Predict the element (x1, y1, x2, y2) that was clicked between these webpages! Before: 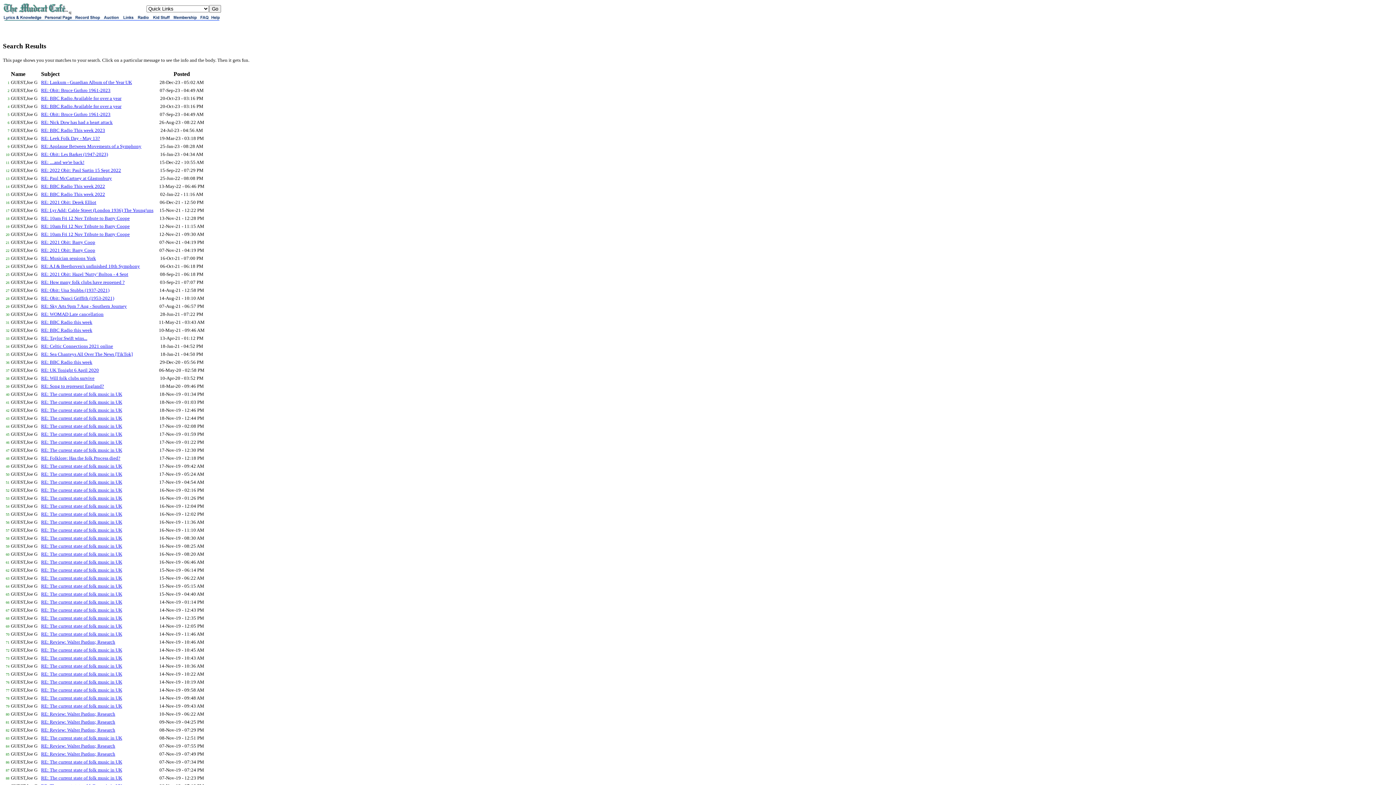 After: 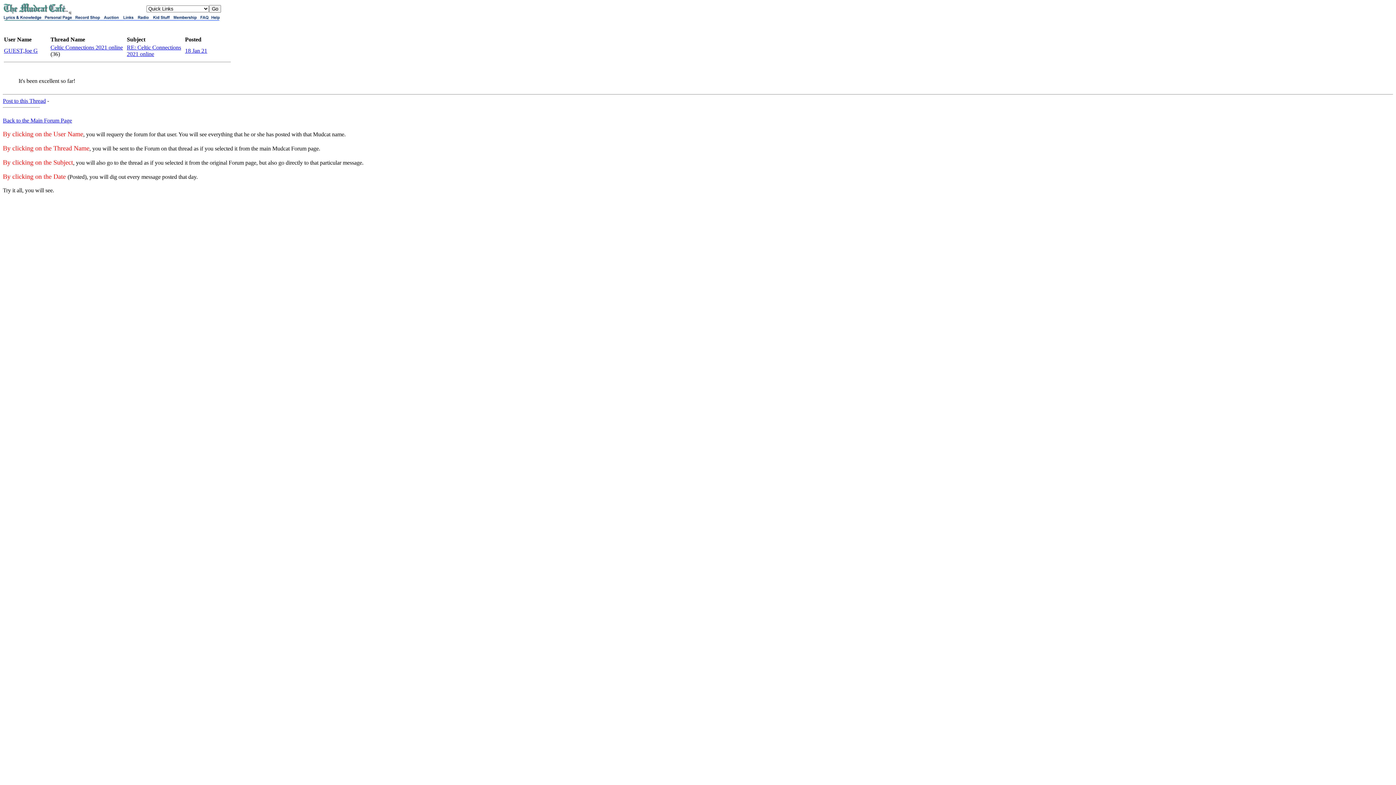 Action: bbox: (41, 343, 113, 349) label: RE: Celtic Connections 2021 online